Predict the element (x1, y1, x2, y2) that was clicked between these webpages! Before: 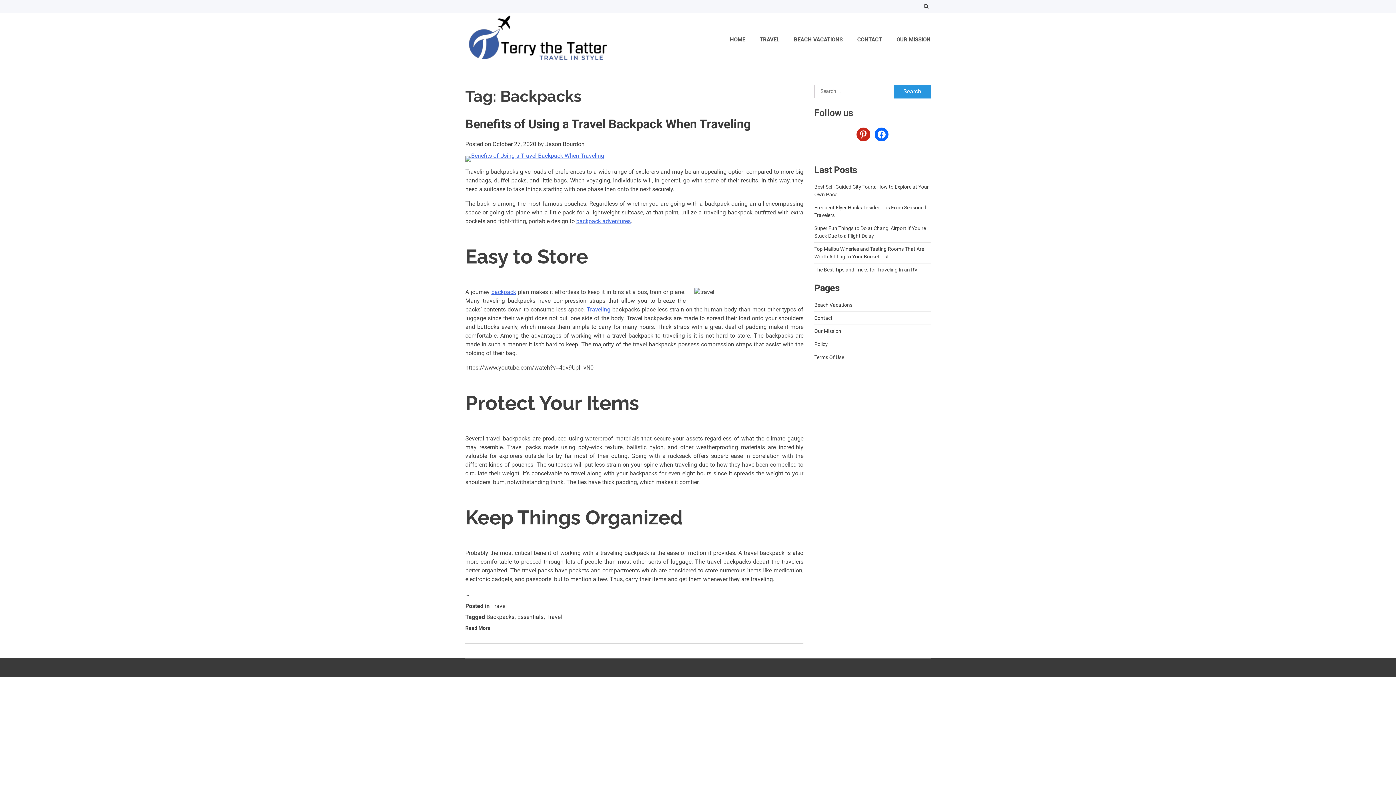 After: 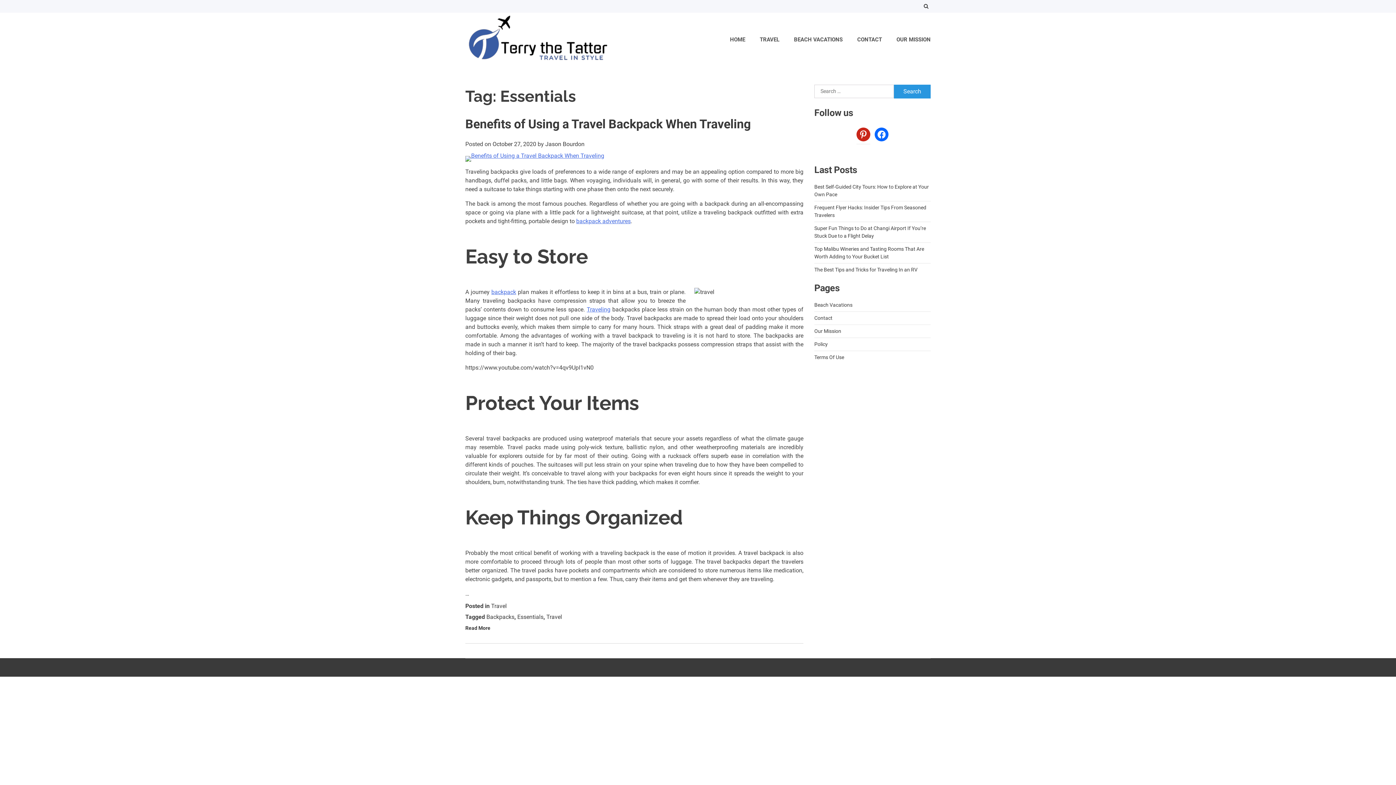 Action: label: Essentials bbox: (517, 613, 543, 620)